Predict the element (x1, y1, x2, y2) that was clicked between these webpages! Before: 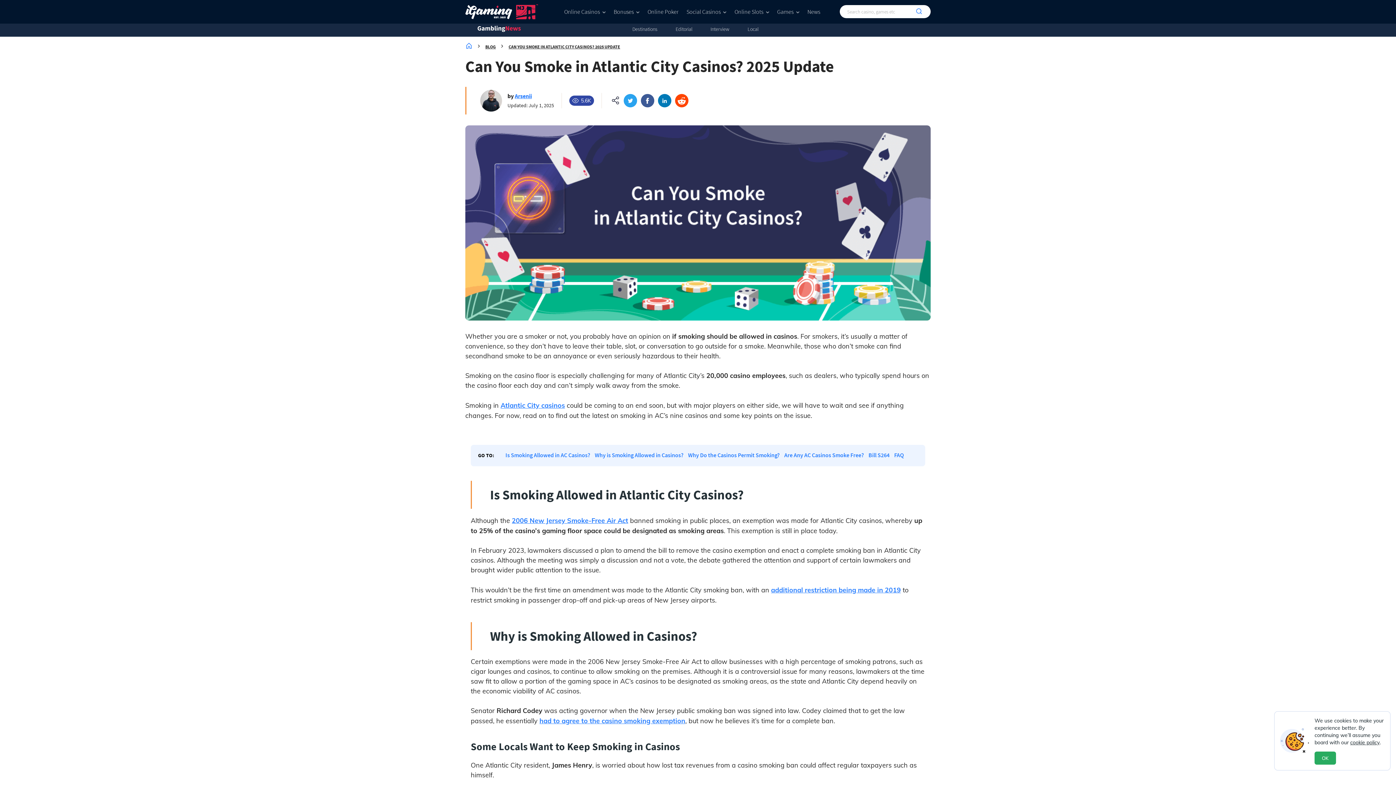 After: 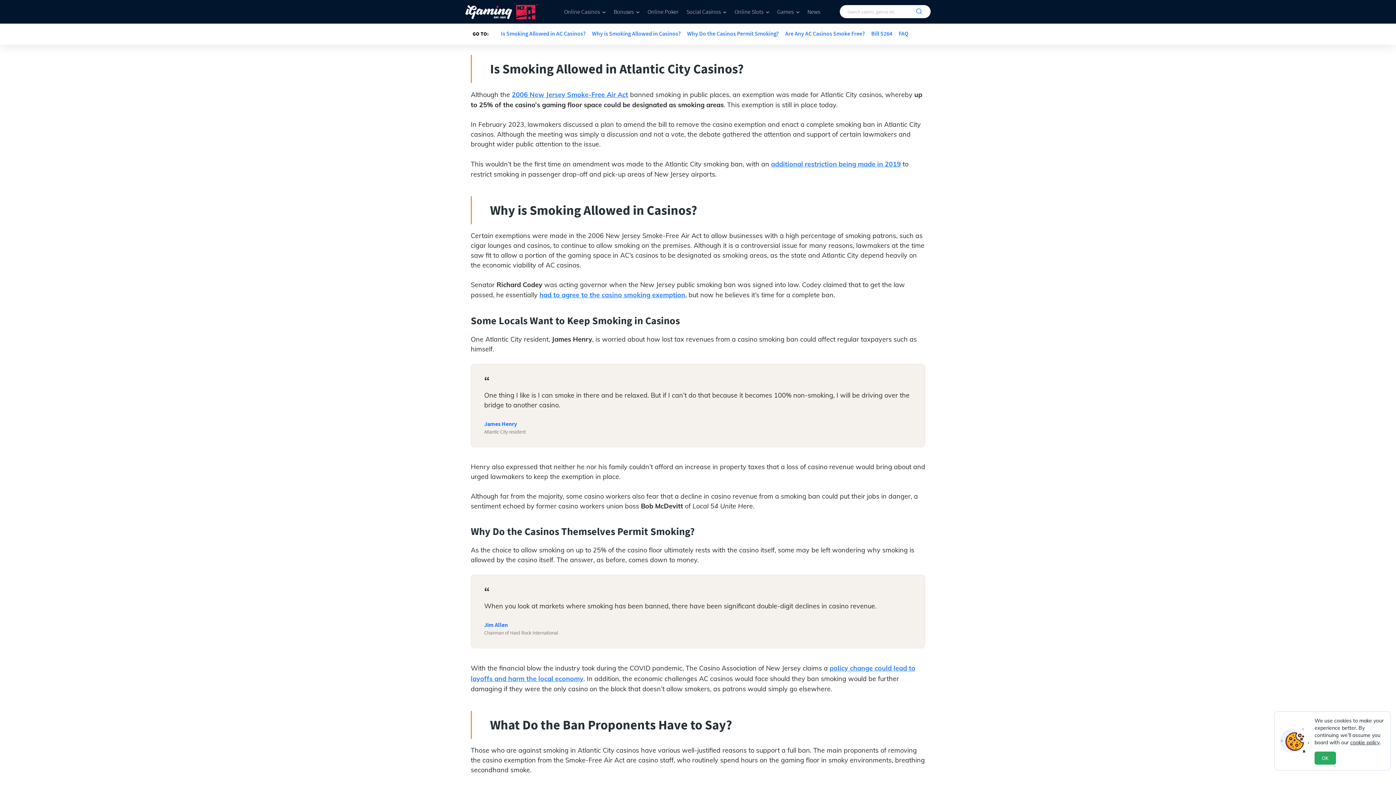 Action: bbox: (503, 445, 592, 466) label: Is Smoking Allowed in AC Casinos?